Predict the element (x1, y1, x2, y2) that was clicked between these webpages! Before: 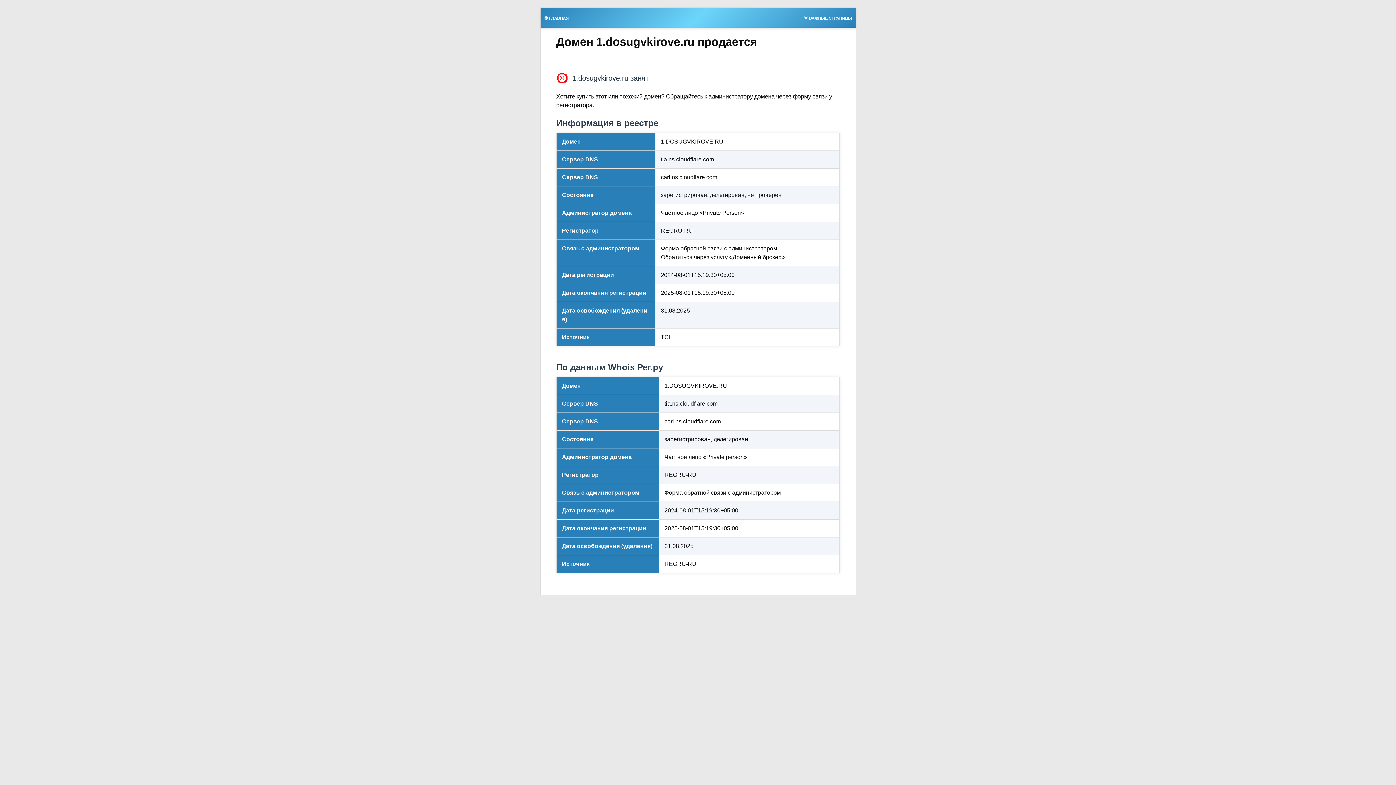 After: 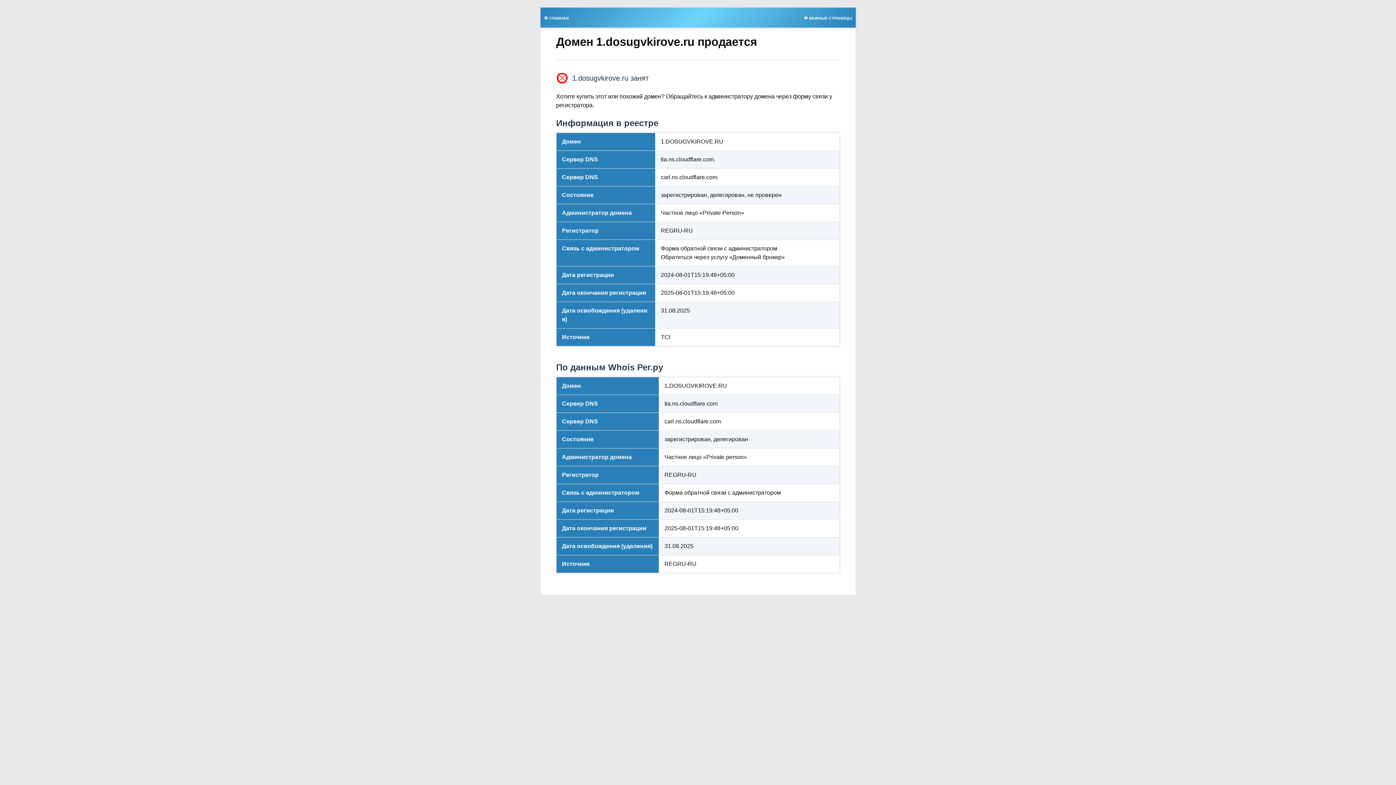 Action: bbox: (800, 13, 855, 21) label: 🌟 ВАЖНЫЕ СТРАНИЦЫ